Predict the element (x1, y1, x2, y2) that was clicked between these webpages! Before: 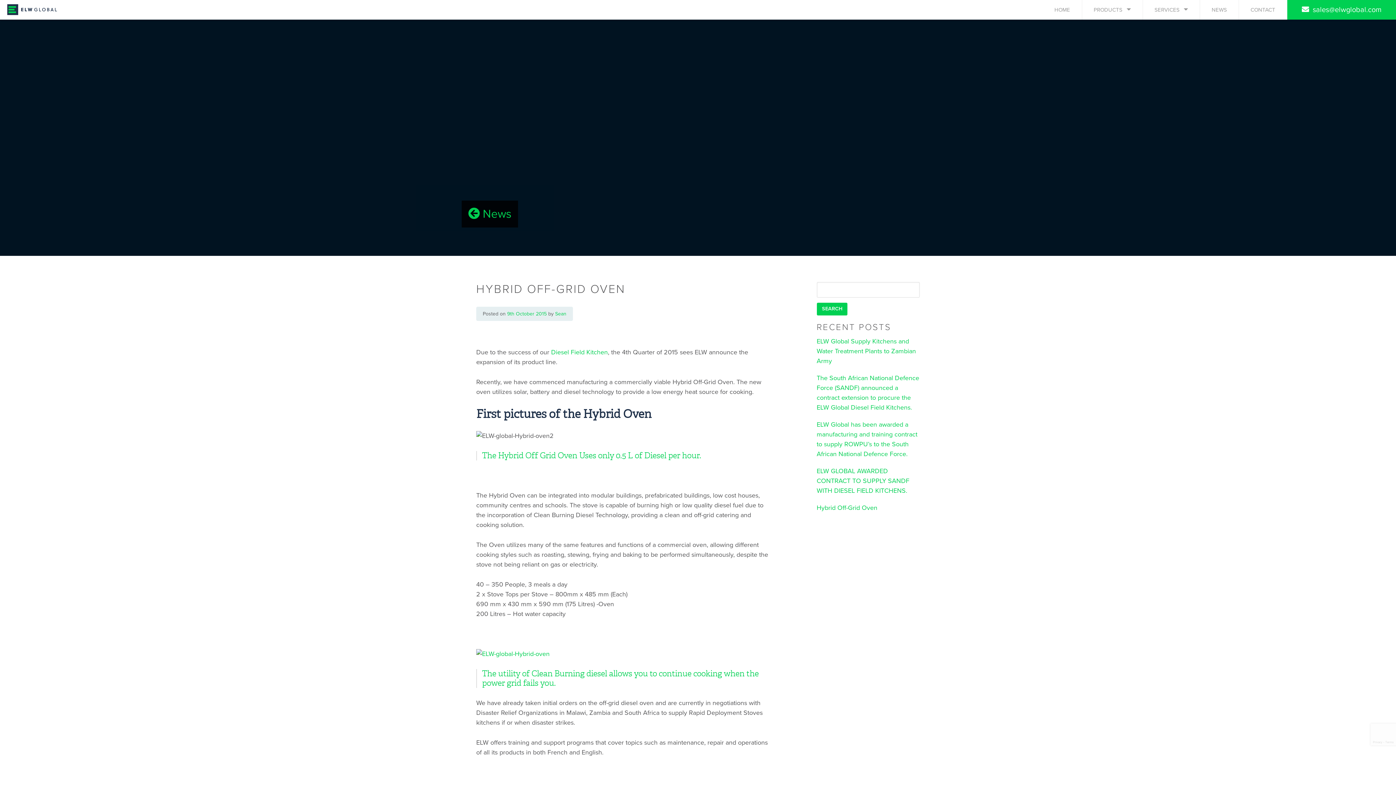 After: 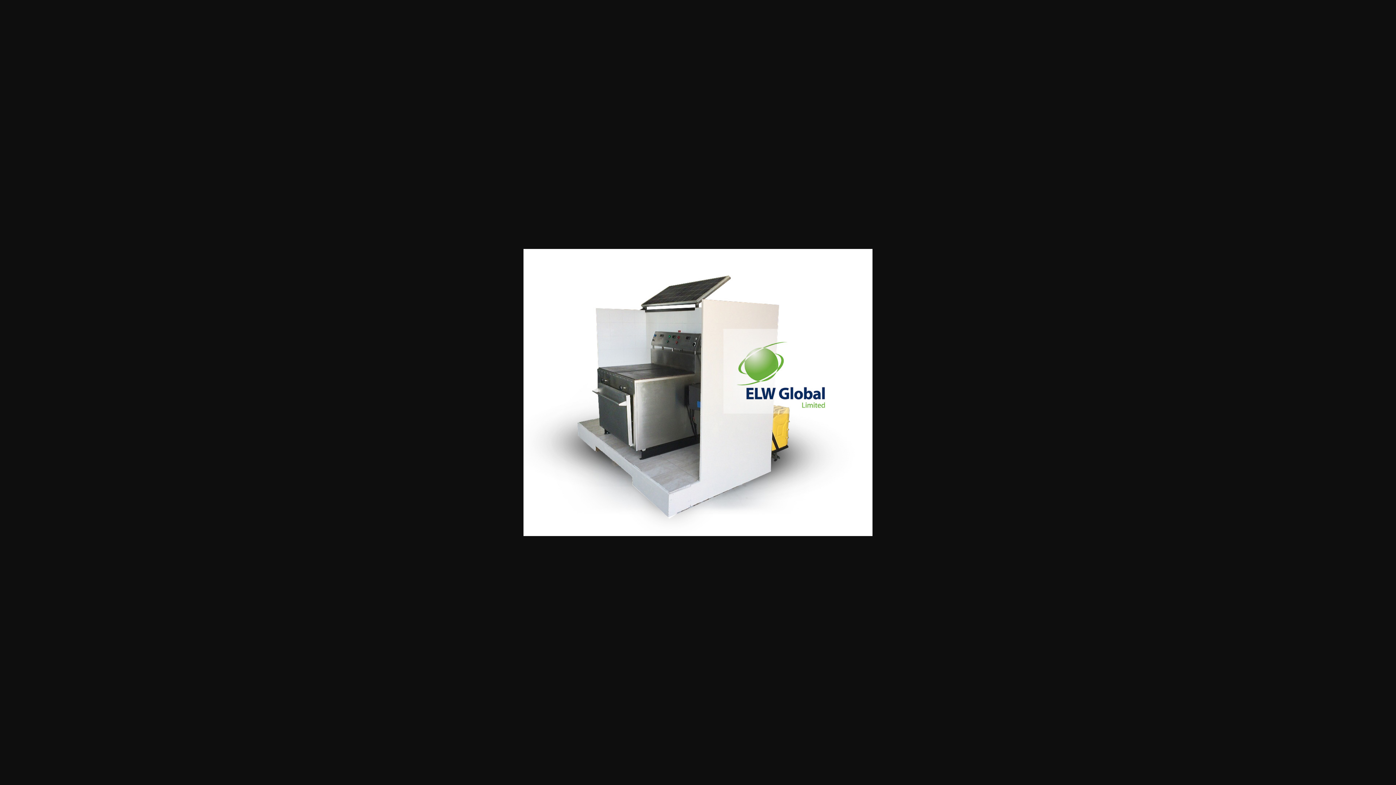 Action: bbox: (476, 650, 549, 658)